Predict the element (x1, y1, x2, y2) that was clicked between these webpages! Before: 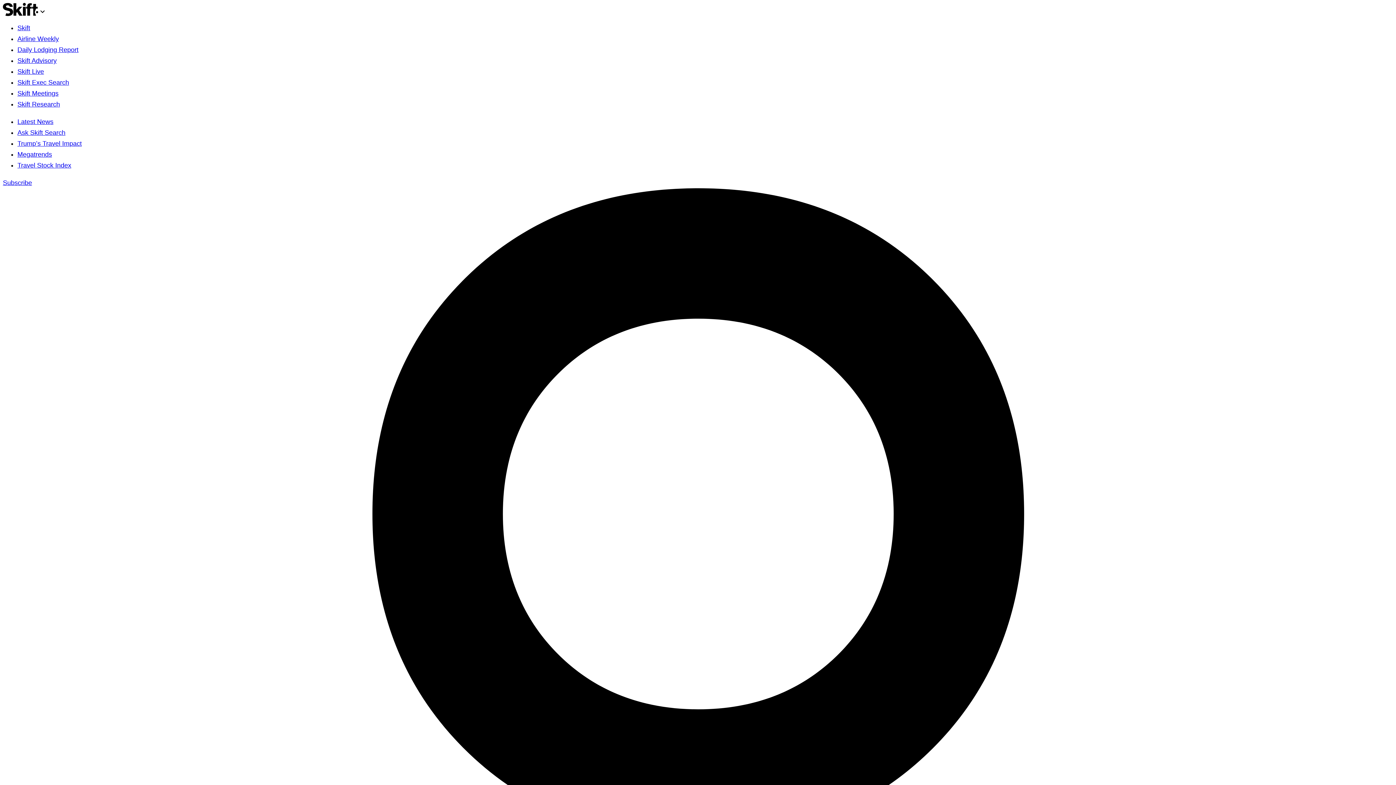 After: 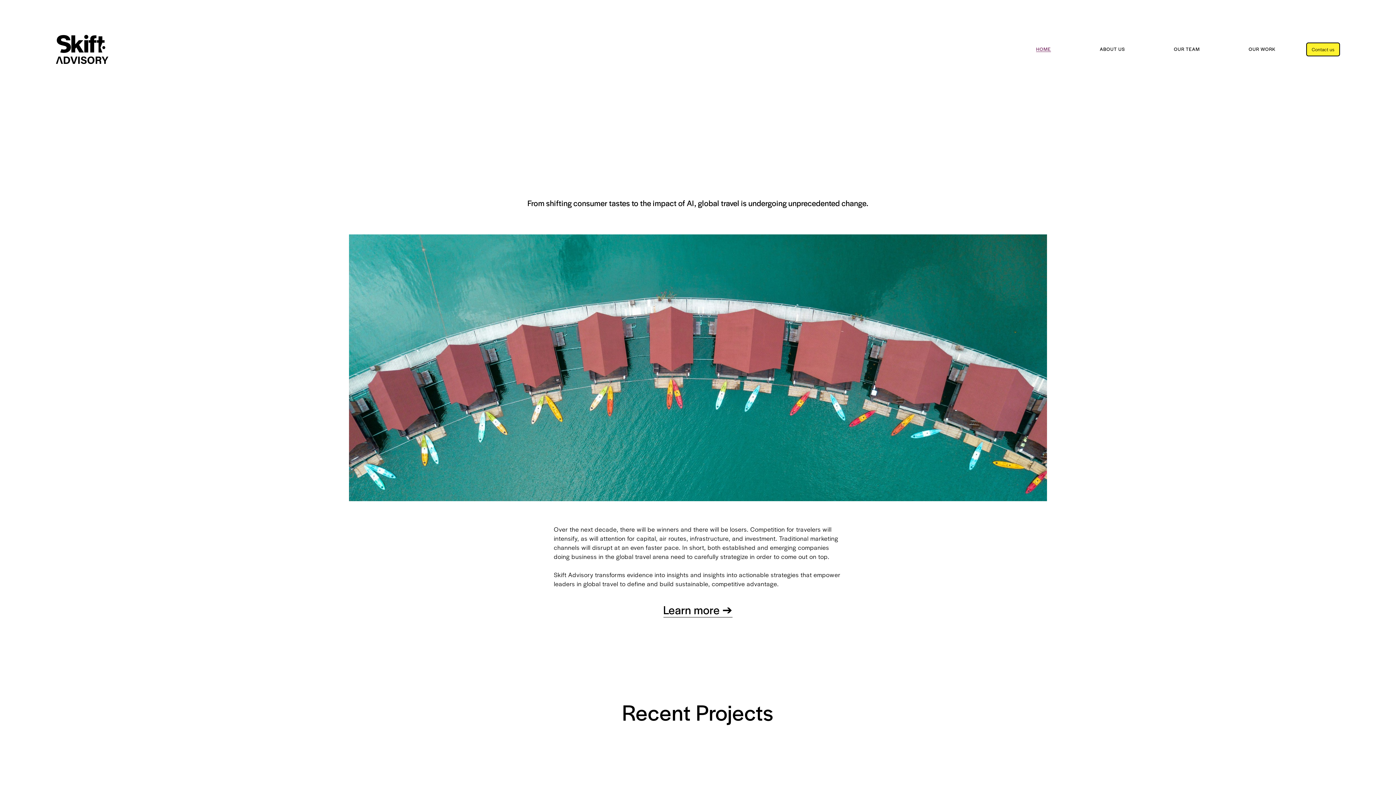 Action: bbox: (17, 57, 56, 64) label: Skift Advisory